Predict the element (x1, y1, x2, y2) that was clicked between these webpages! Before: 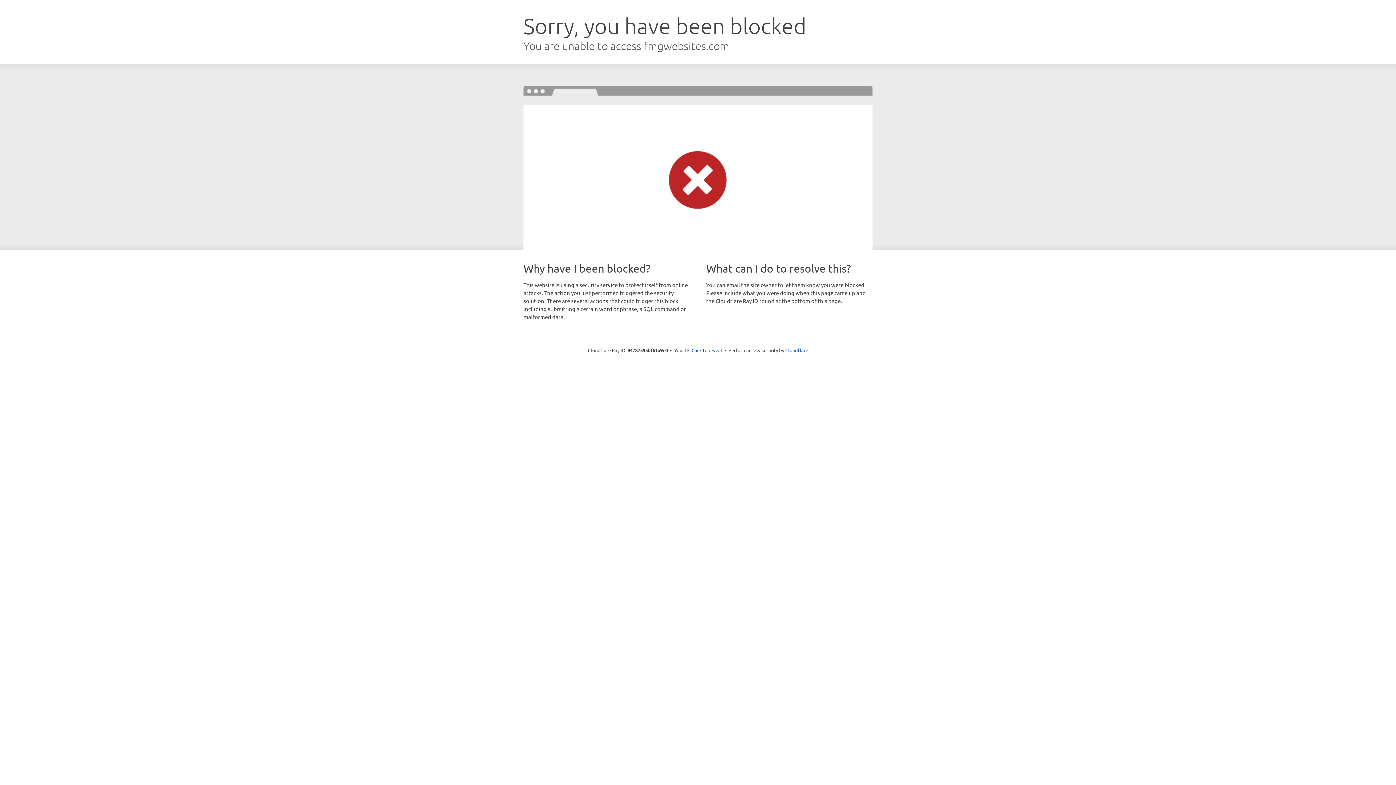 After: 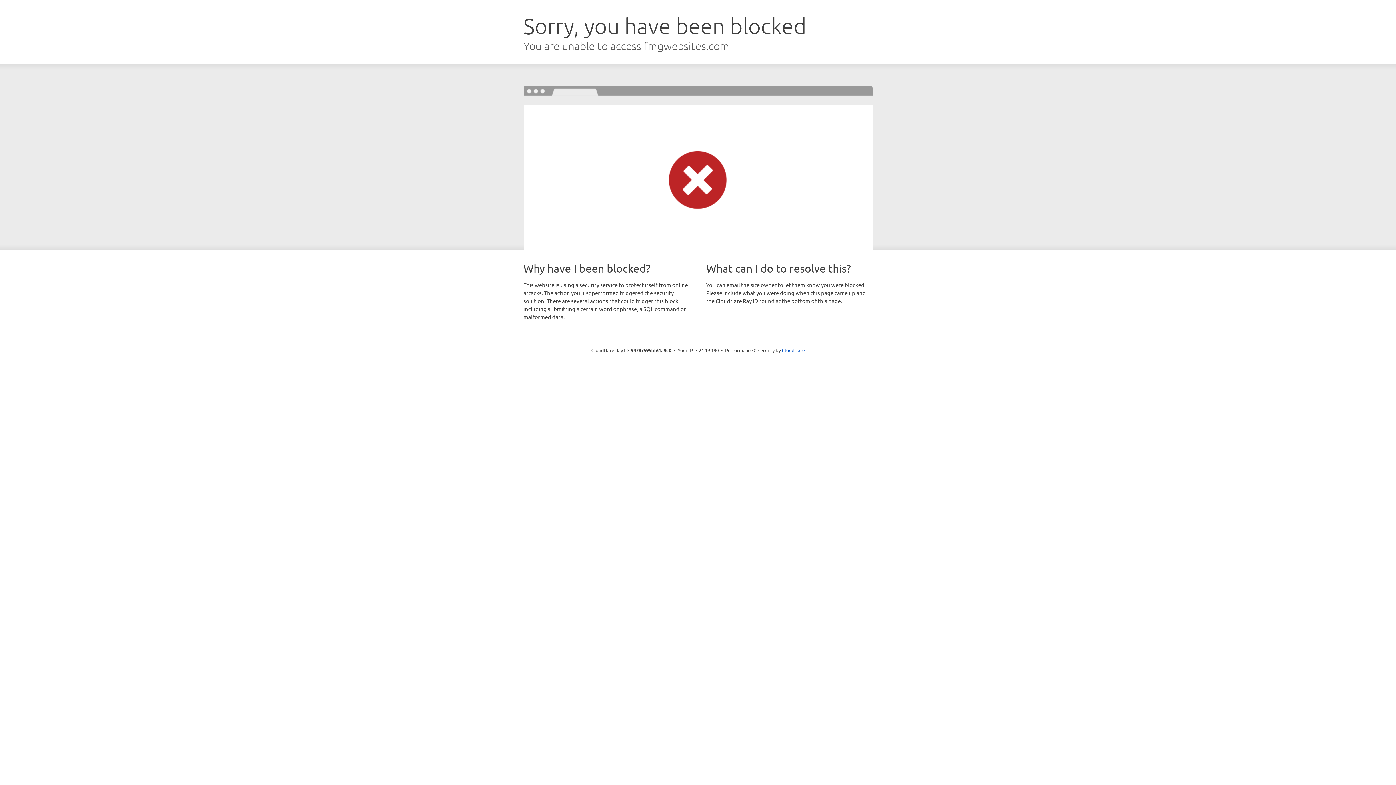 Action: bbox: (691, 346, 722, 353) label: Click to reveal